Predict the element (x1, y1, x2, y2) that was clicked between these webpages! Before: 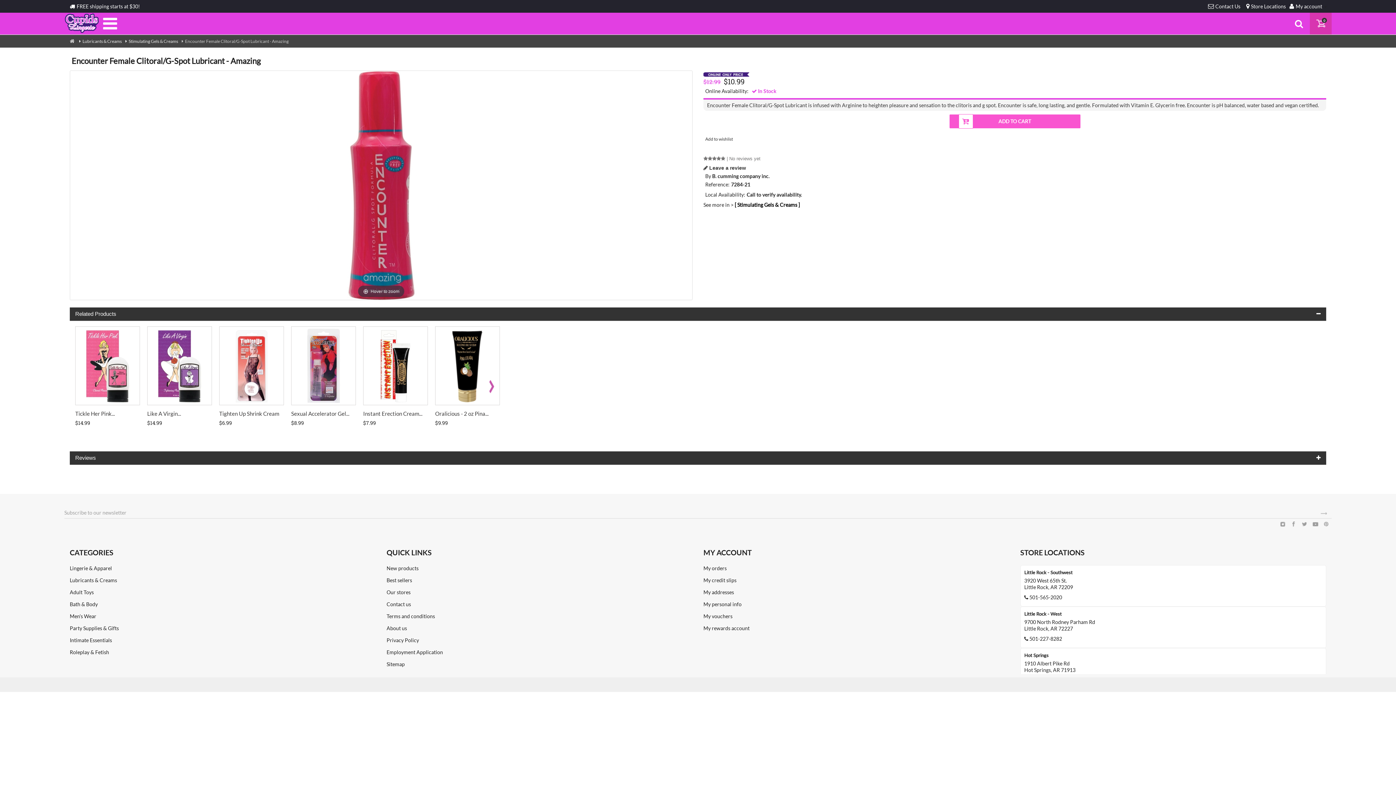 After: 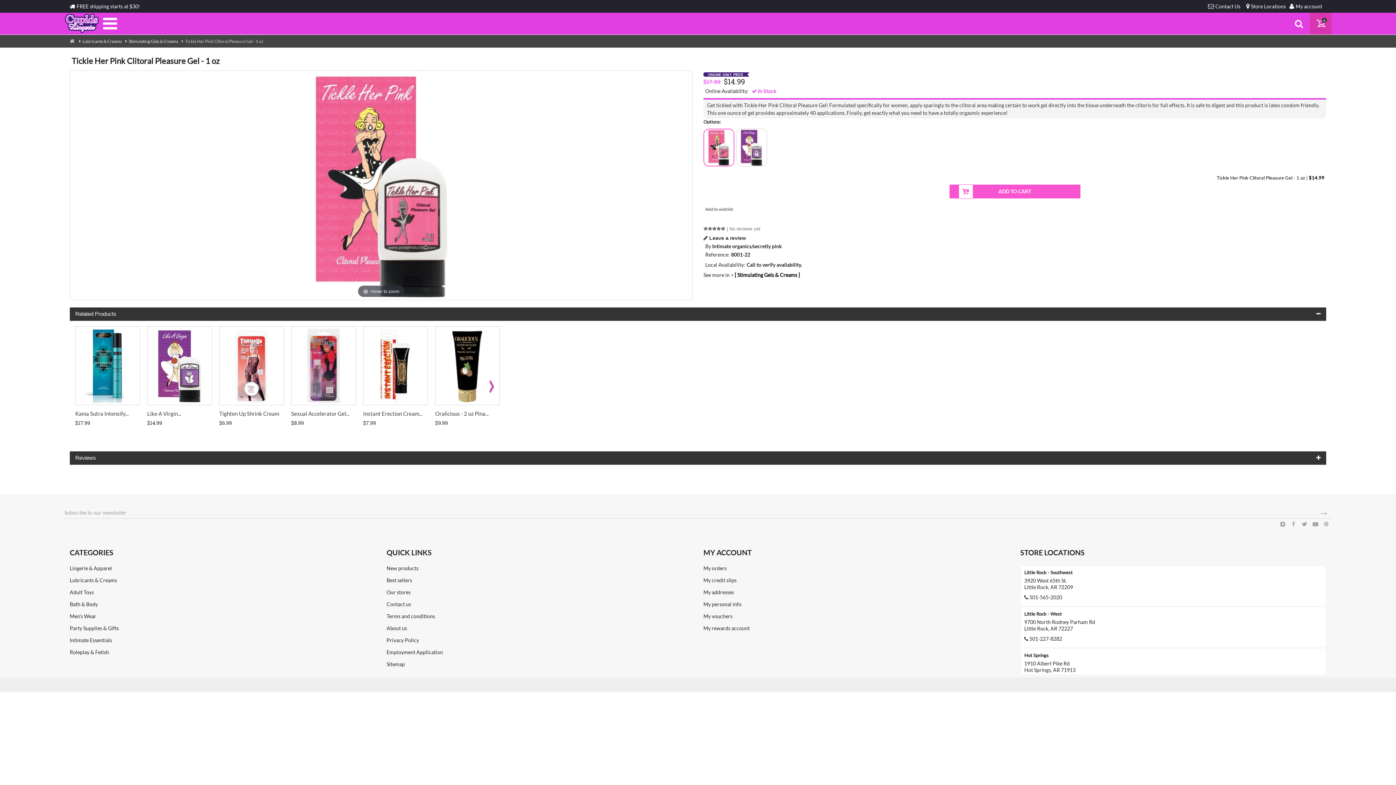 Action: bbox: (75, 410, 114, 417) label: Tickle Her Pink...